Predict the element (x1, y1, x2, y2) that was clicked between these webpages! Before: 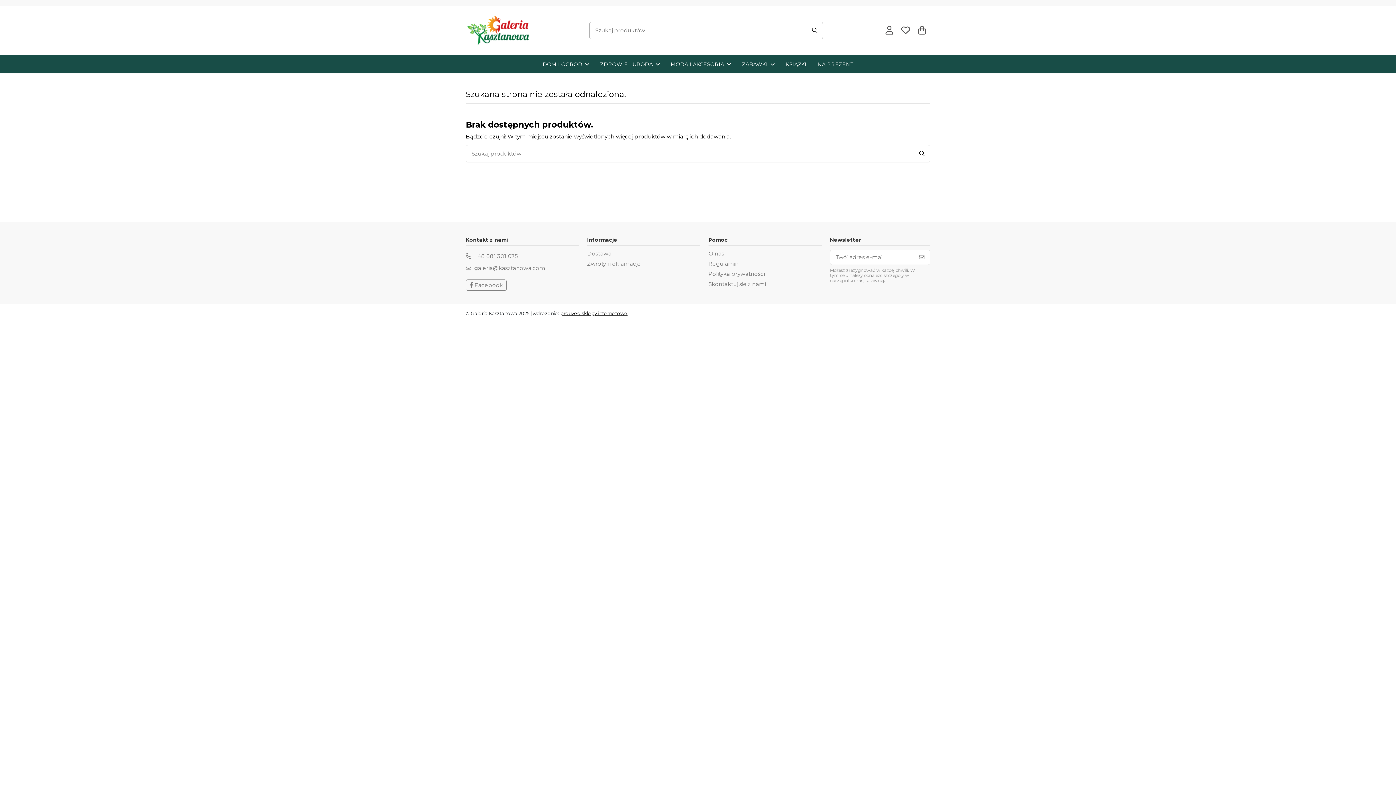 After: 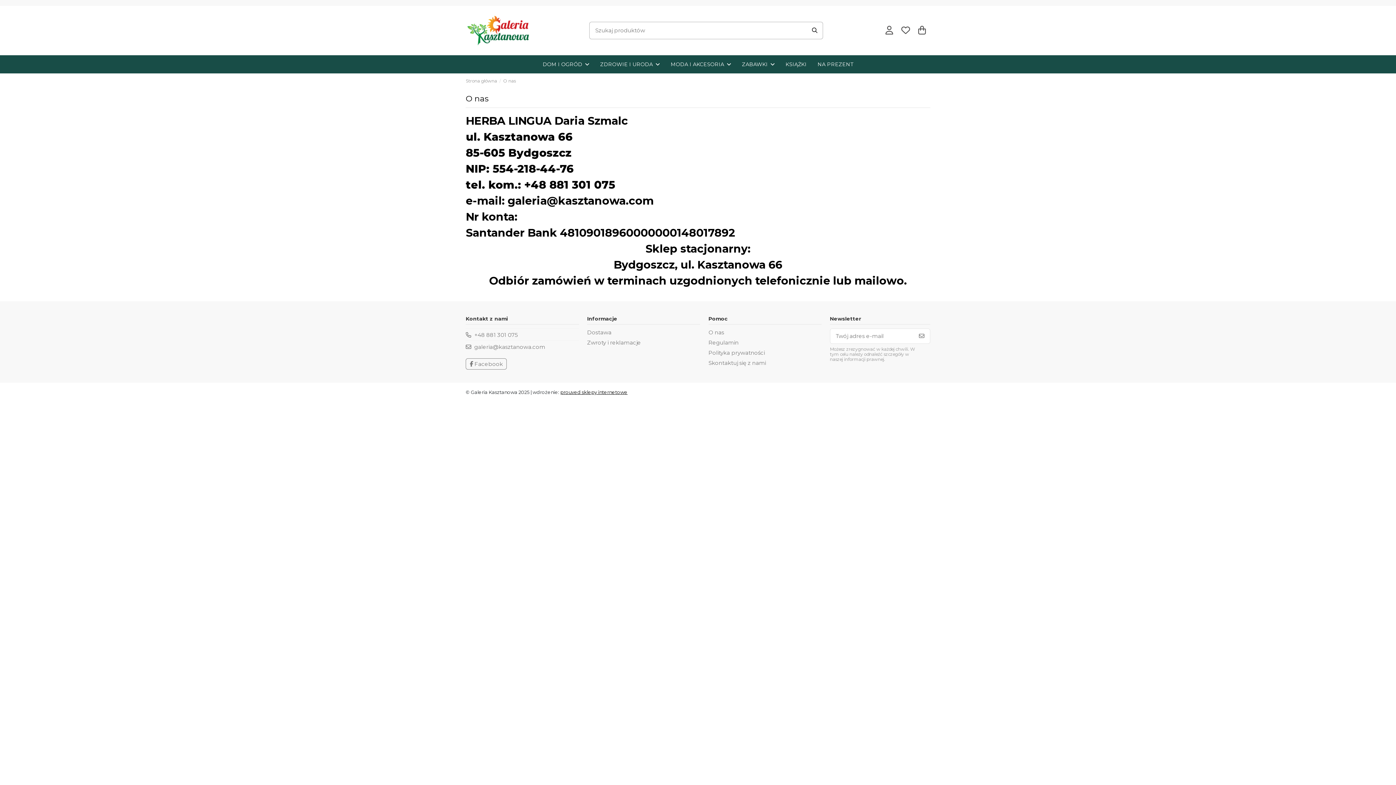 Action: label: O nas bbox: (708, 249, 724, 257)